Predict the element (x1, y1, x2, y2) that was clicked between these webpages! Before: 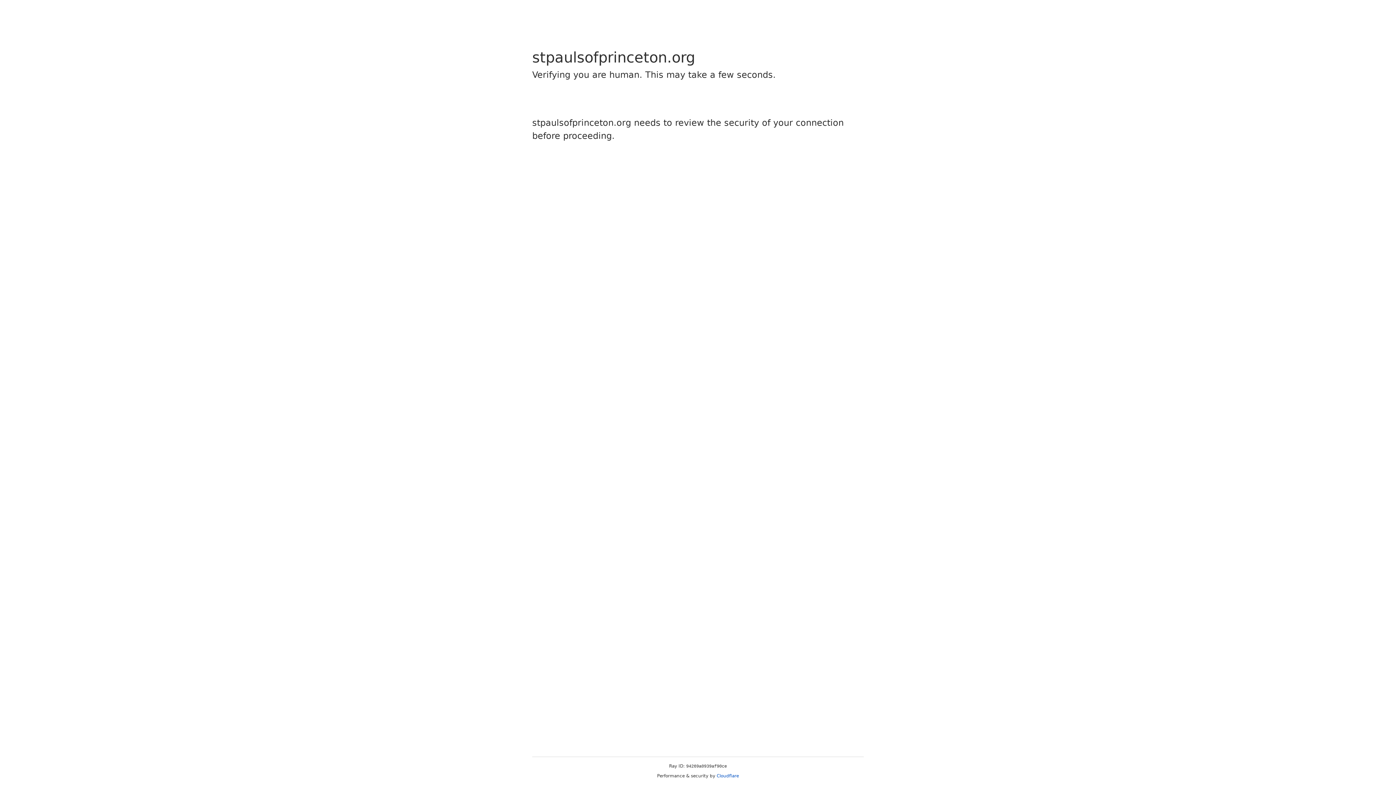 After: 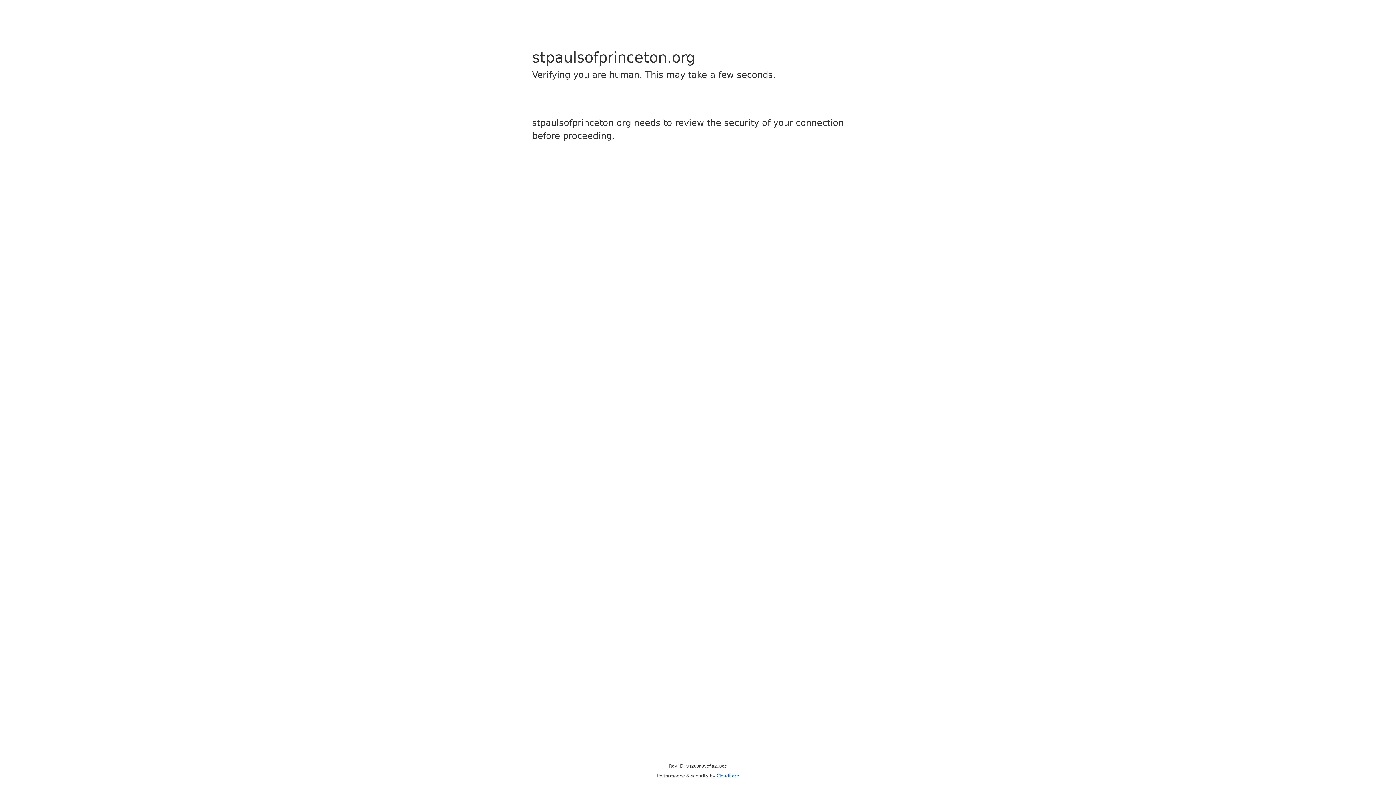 Action: bbox: (716, 773, 739, 778) label: Cloudflare